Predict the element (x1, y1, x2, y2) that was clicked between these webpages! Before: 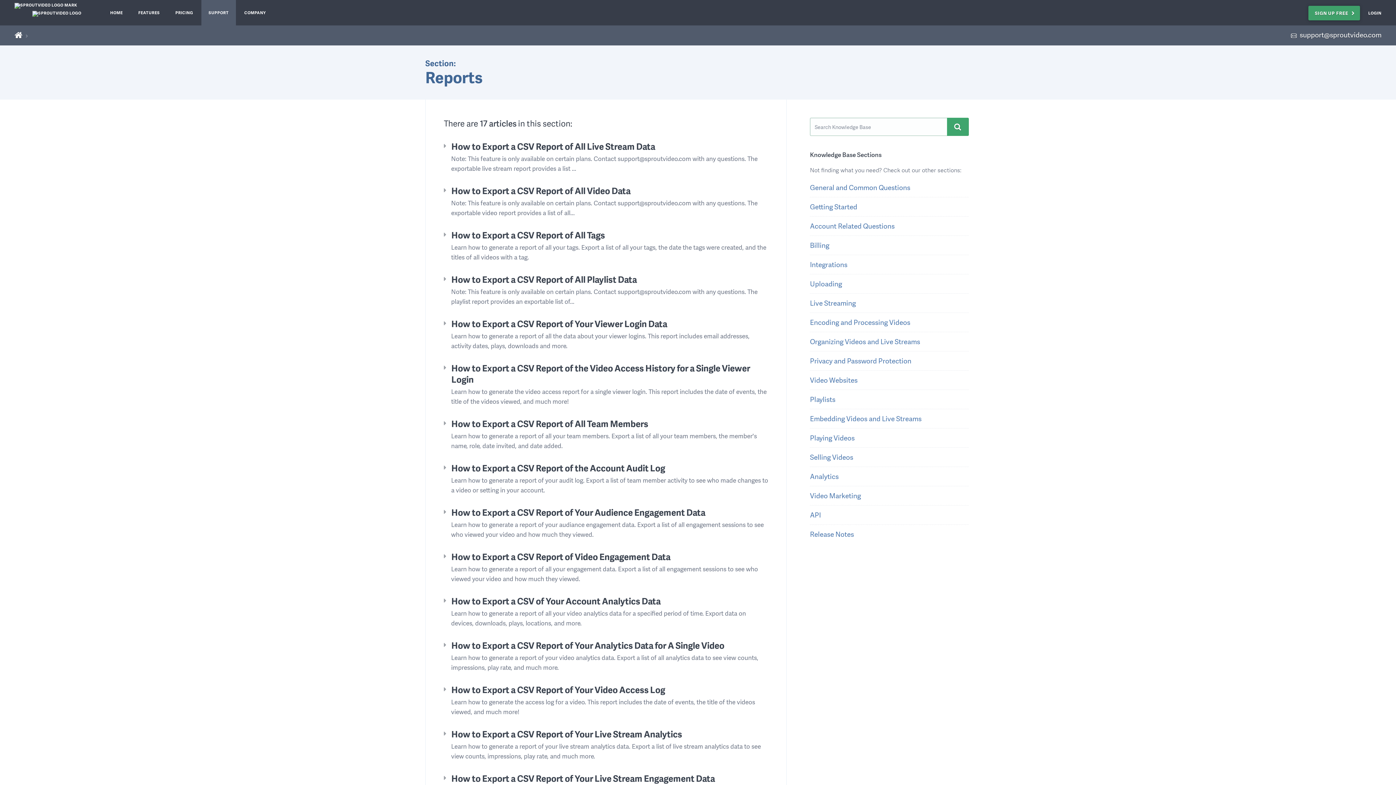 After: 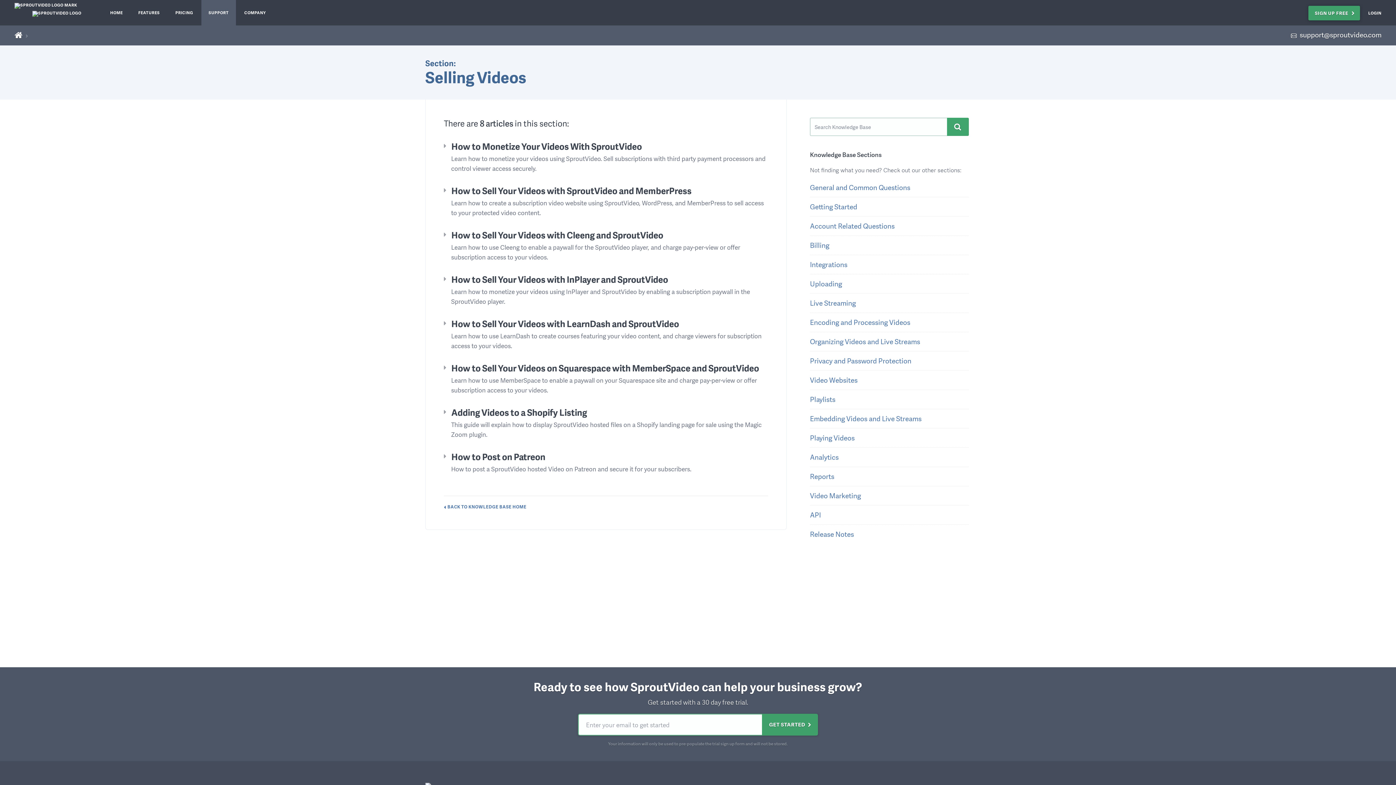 Action: label: Selling Videos bbox: (810, 452, 853, 462)